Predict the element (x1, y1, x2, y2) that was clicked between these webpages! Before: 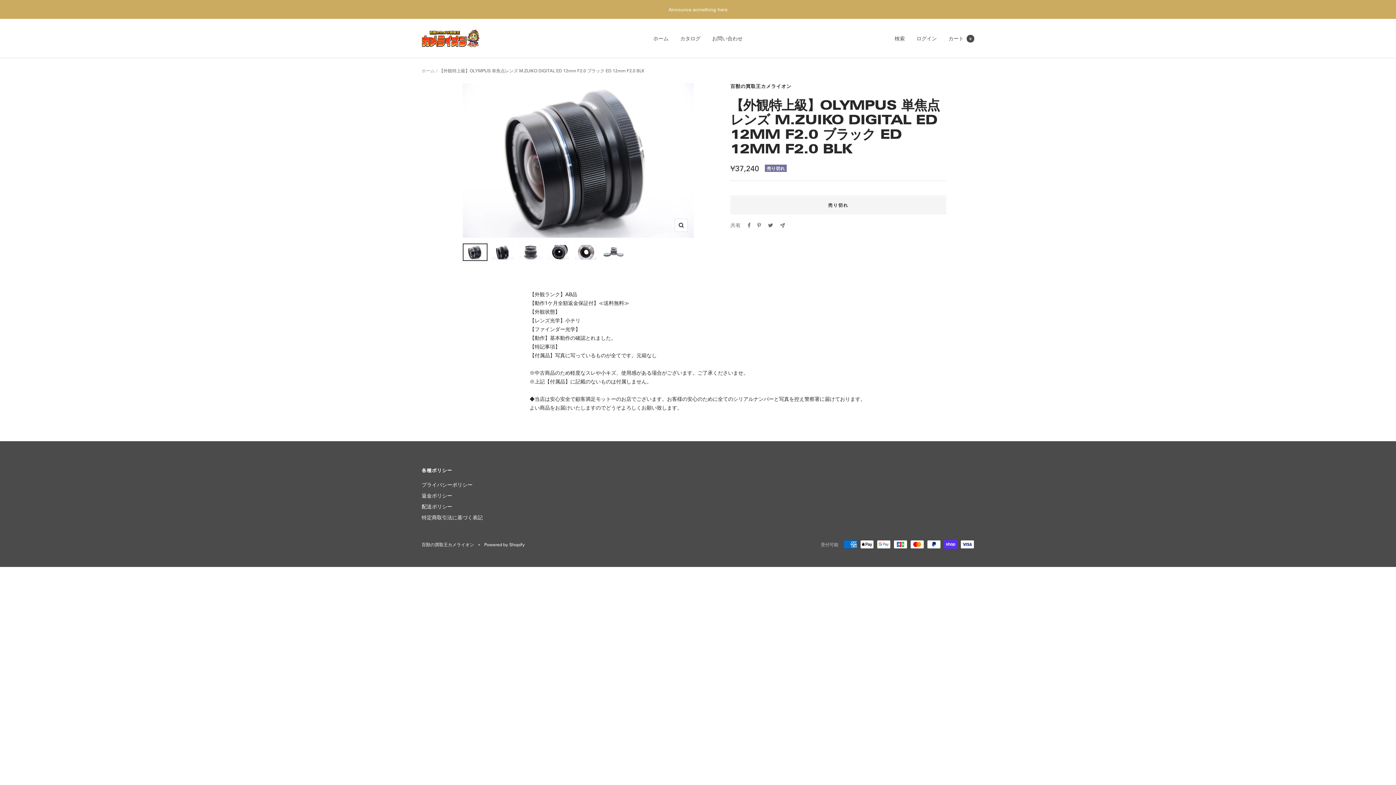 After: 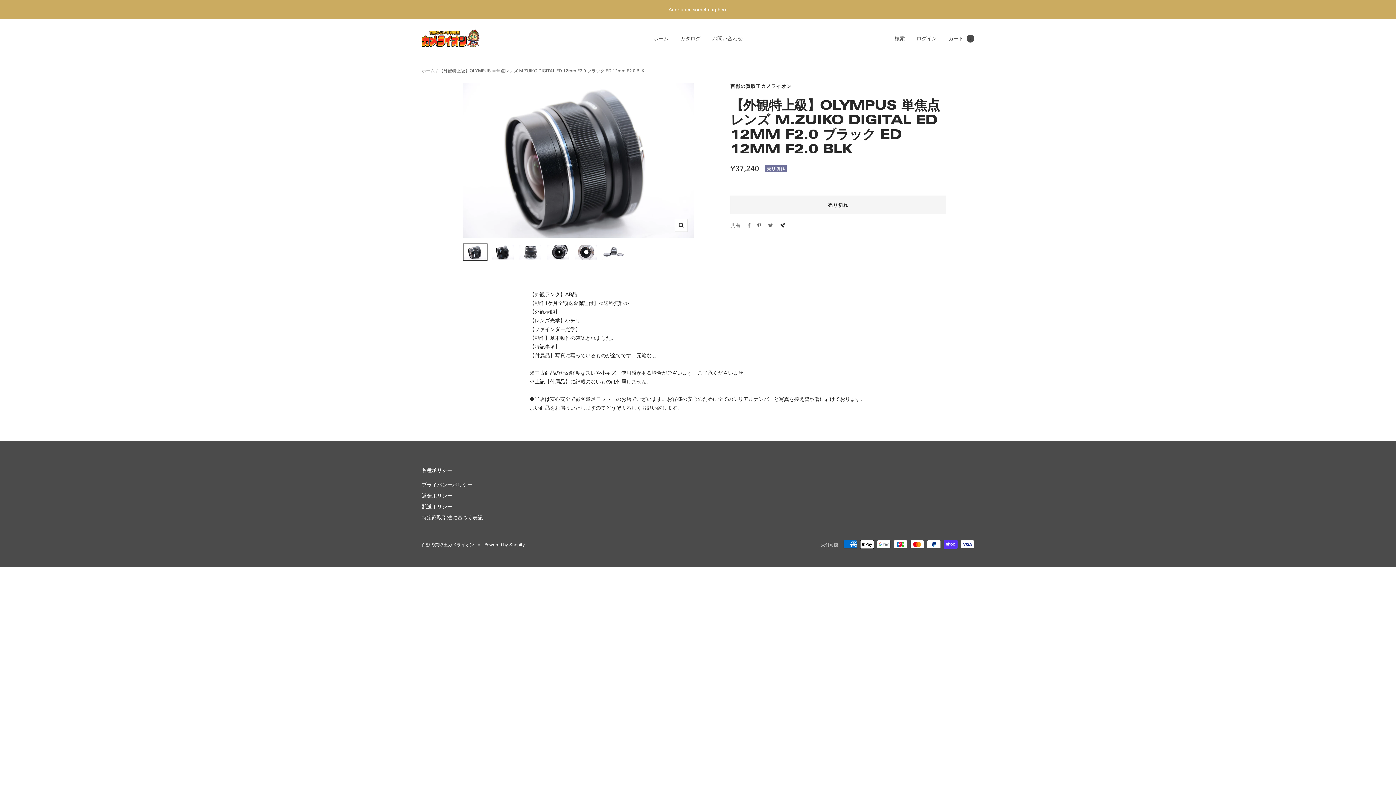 Action: bbox: (780, 223, 785, 227) label: メールで共有する